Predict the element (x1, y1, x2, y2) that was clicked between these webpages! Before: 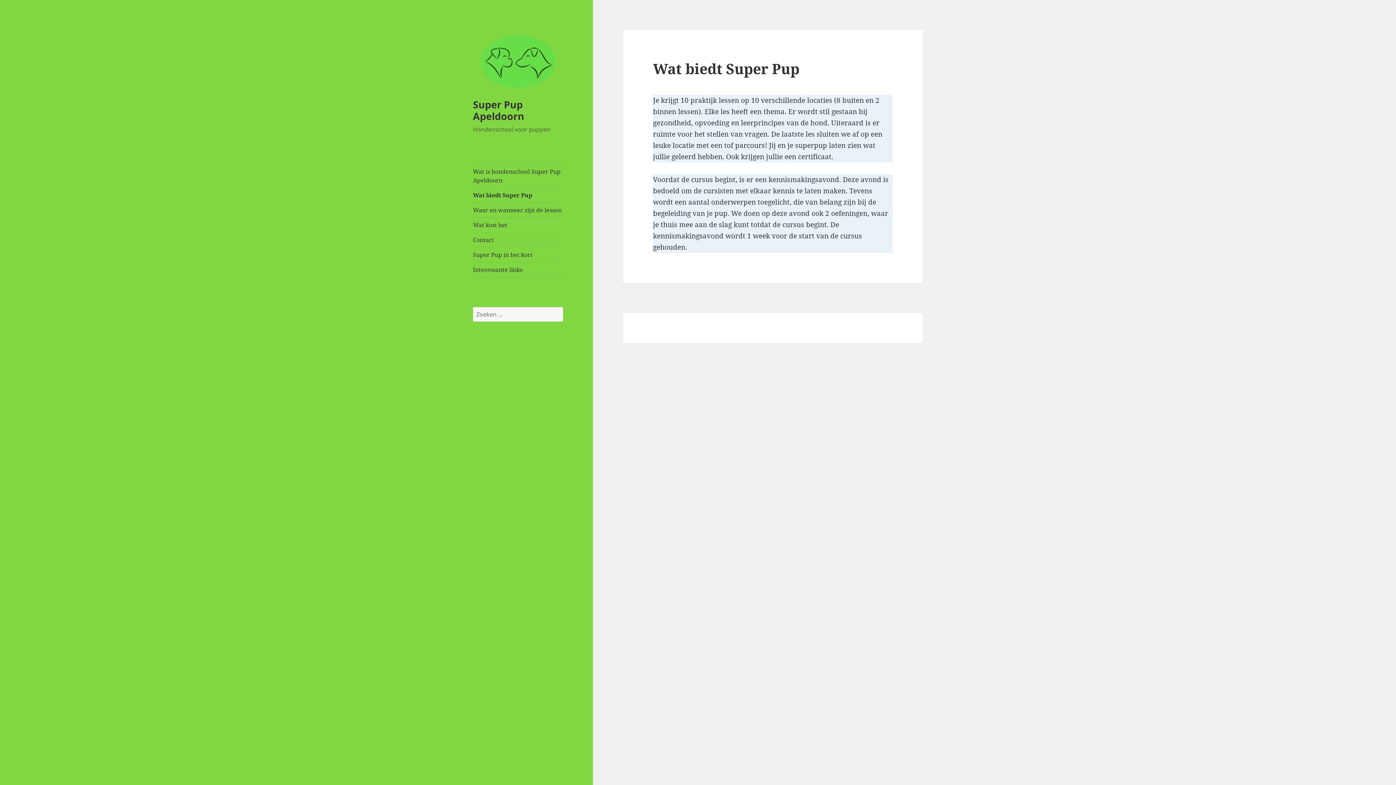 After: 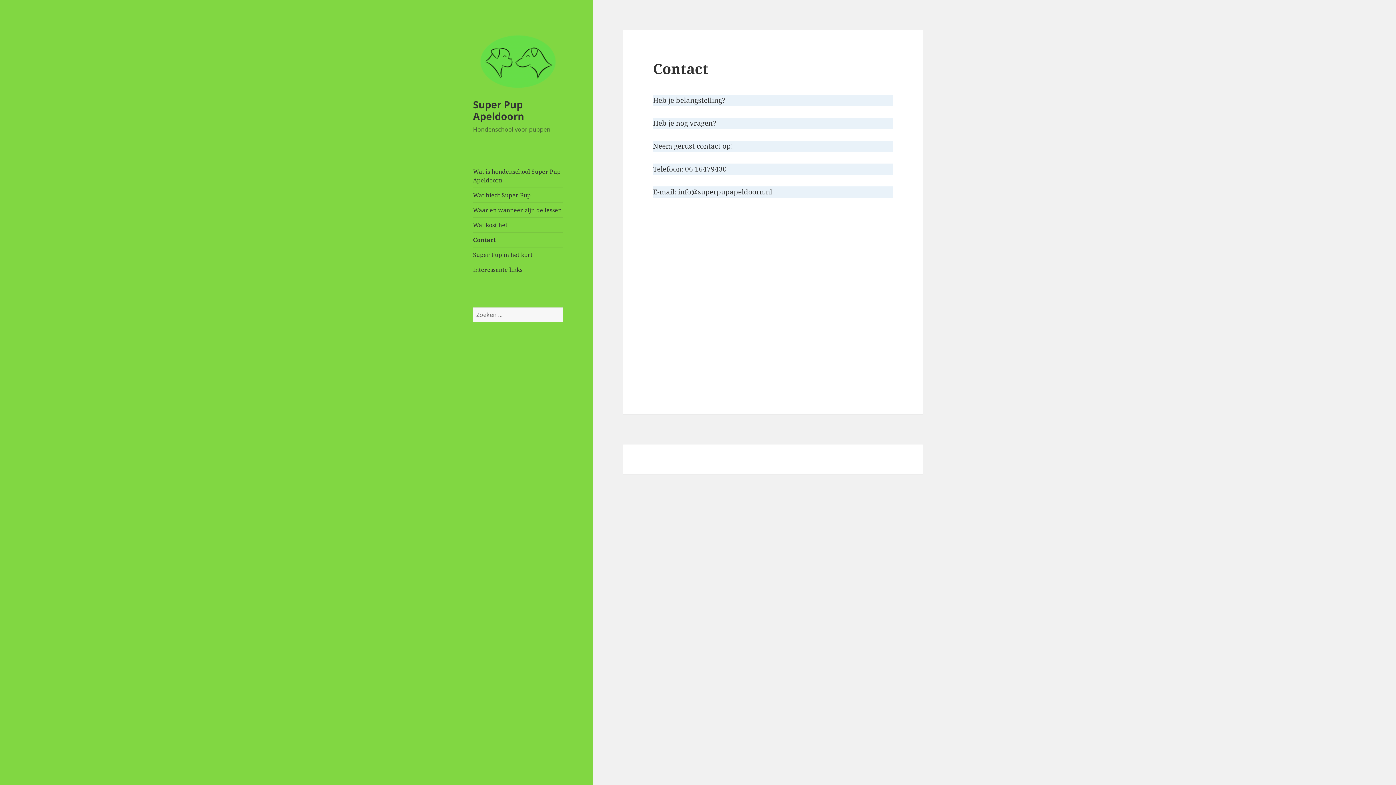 Action: label: Contact bbox: (473, 232, 563, 247)